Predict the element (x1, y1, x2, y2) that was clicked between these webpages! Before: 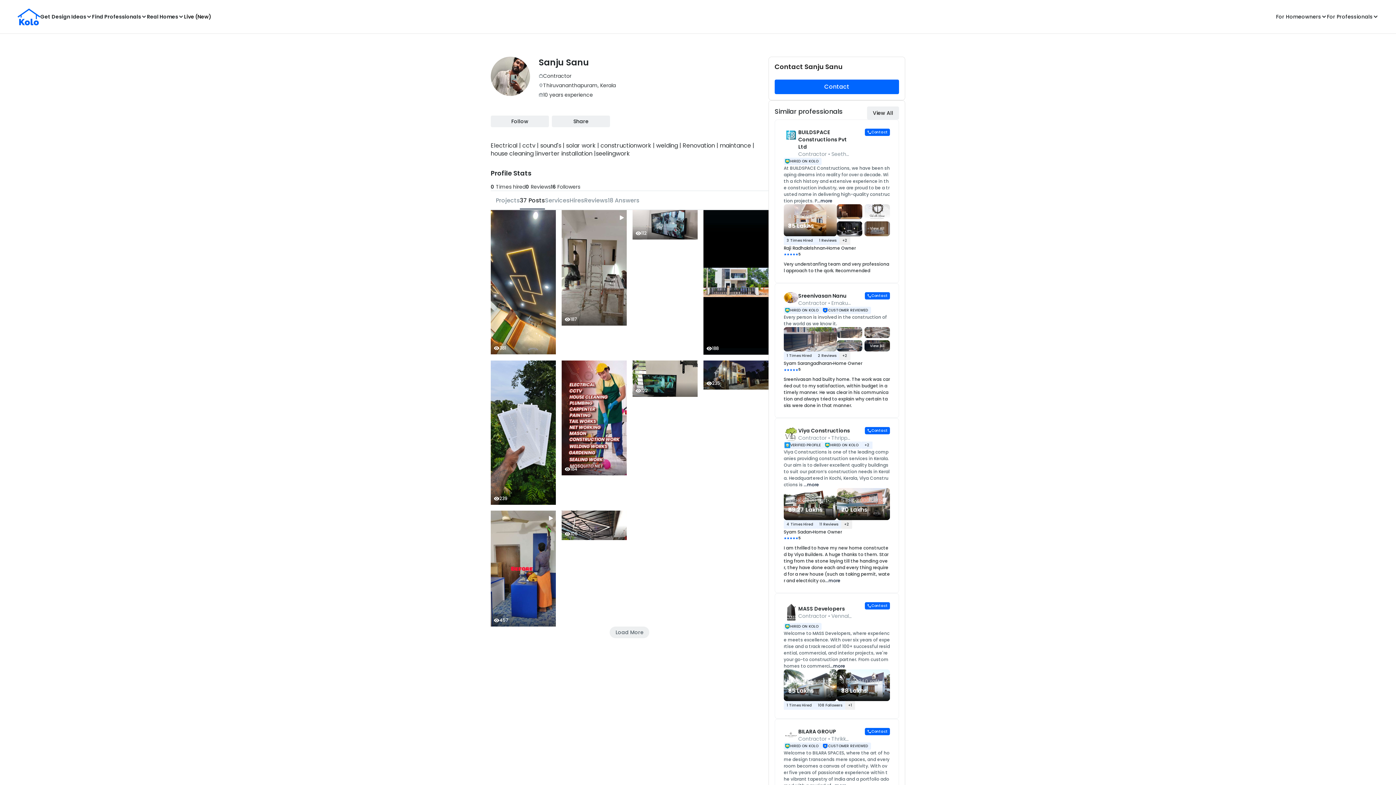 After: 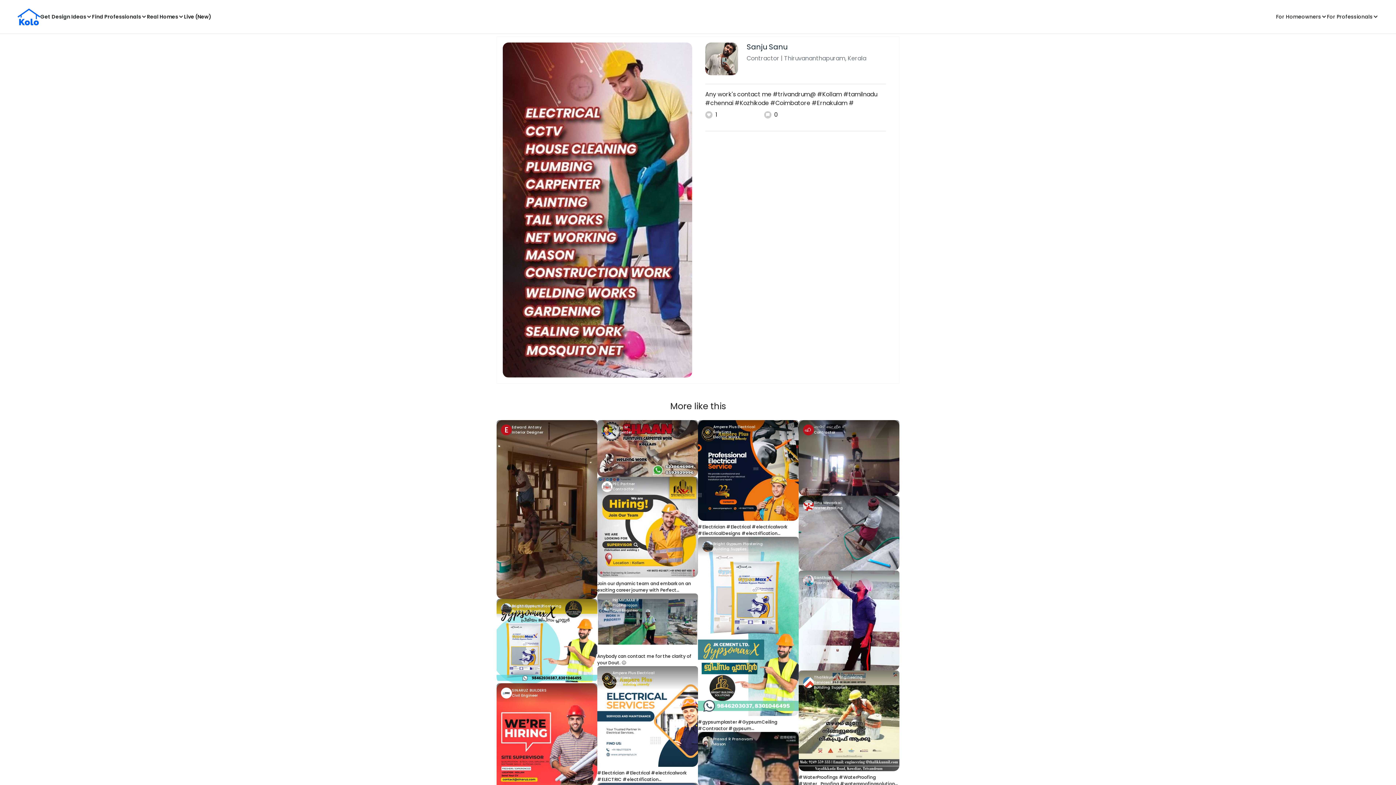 Action: bbox: (561, 360, 626, 505) label: 184